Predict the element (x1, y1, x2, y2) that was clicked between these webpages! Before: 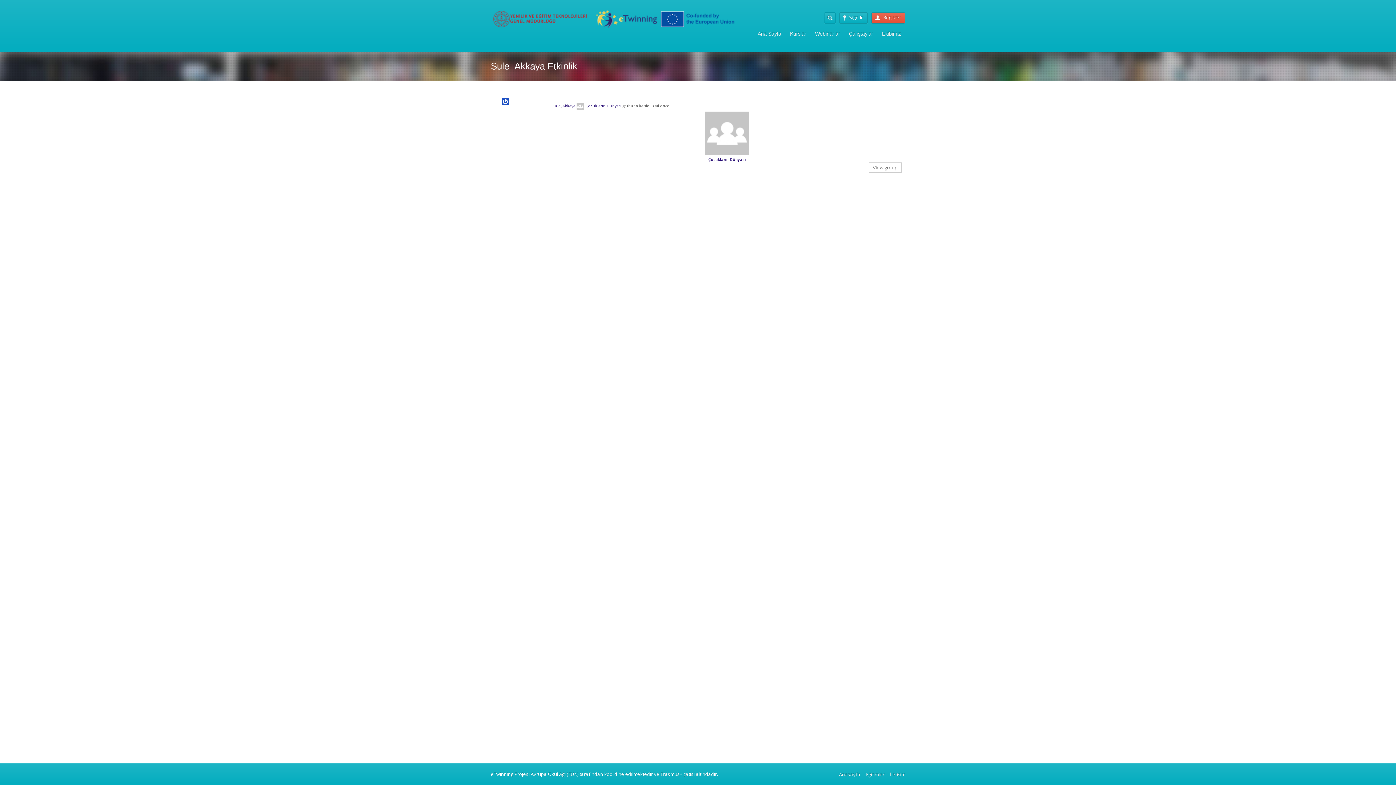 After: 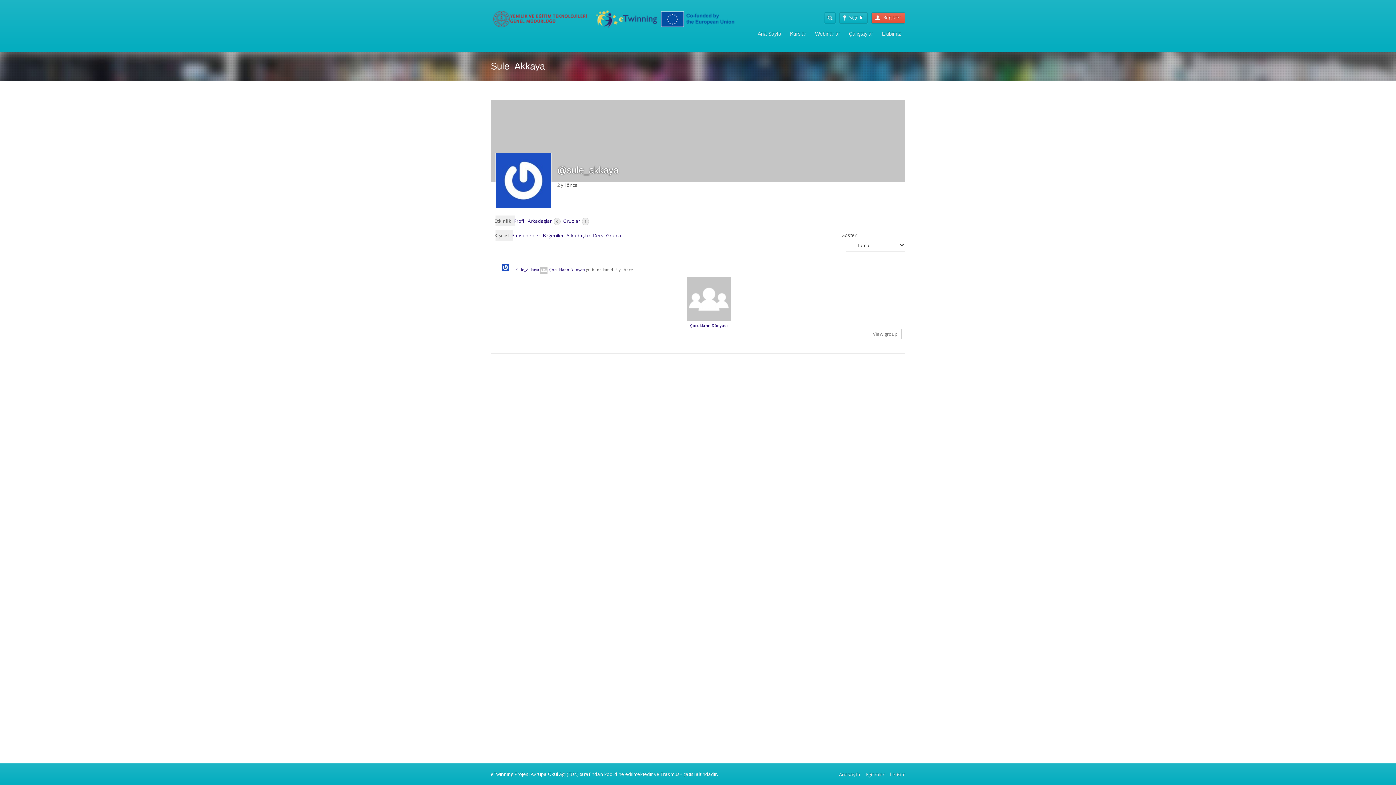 Action: label: Sule_Akkaya bbox: (552, 103, 575, 108)